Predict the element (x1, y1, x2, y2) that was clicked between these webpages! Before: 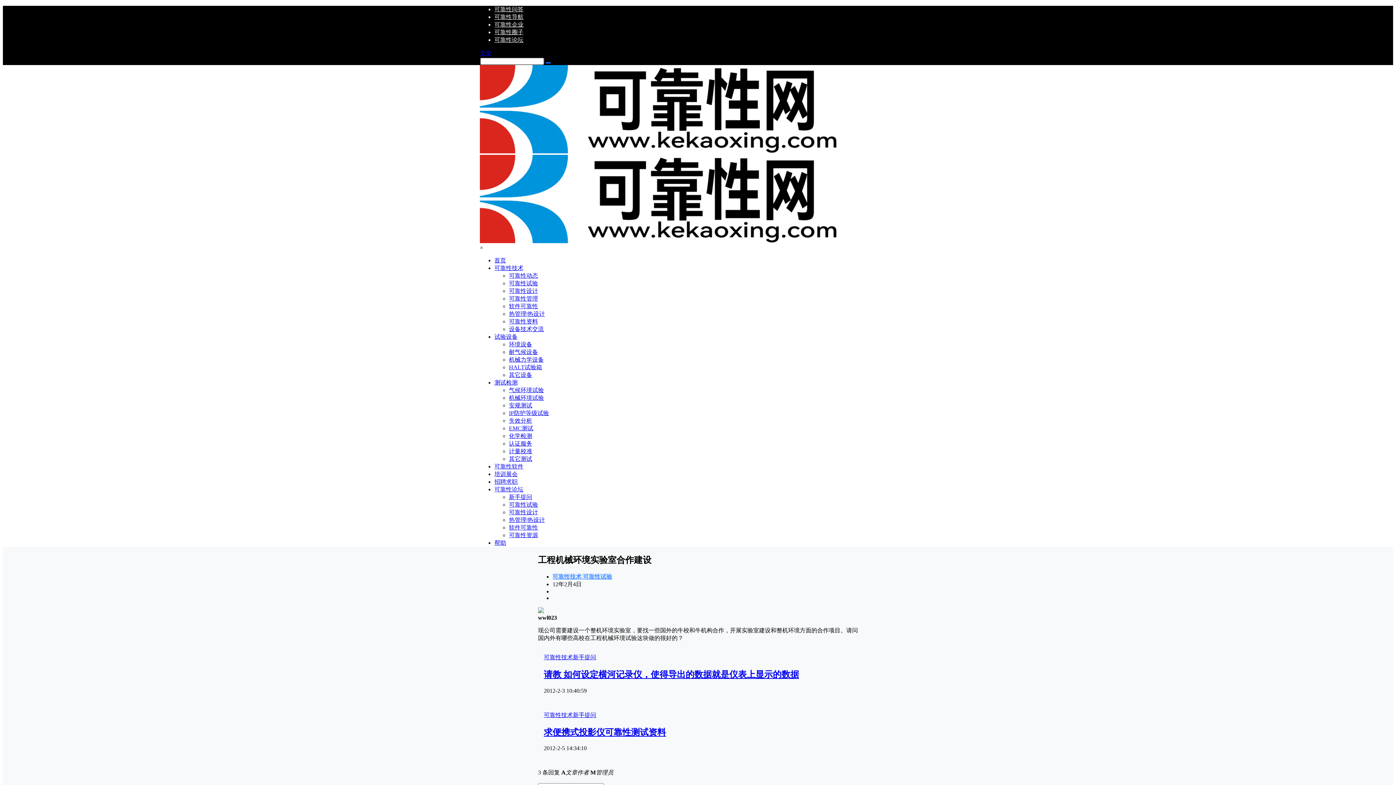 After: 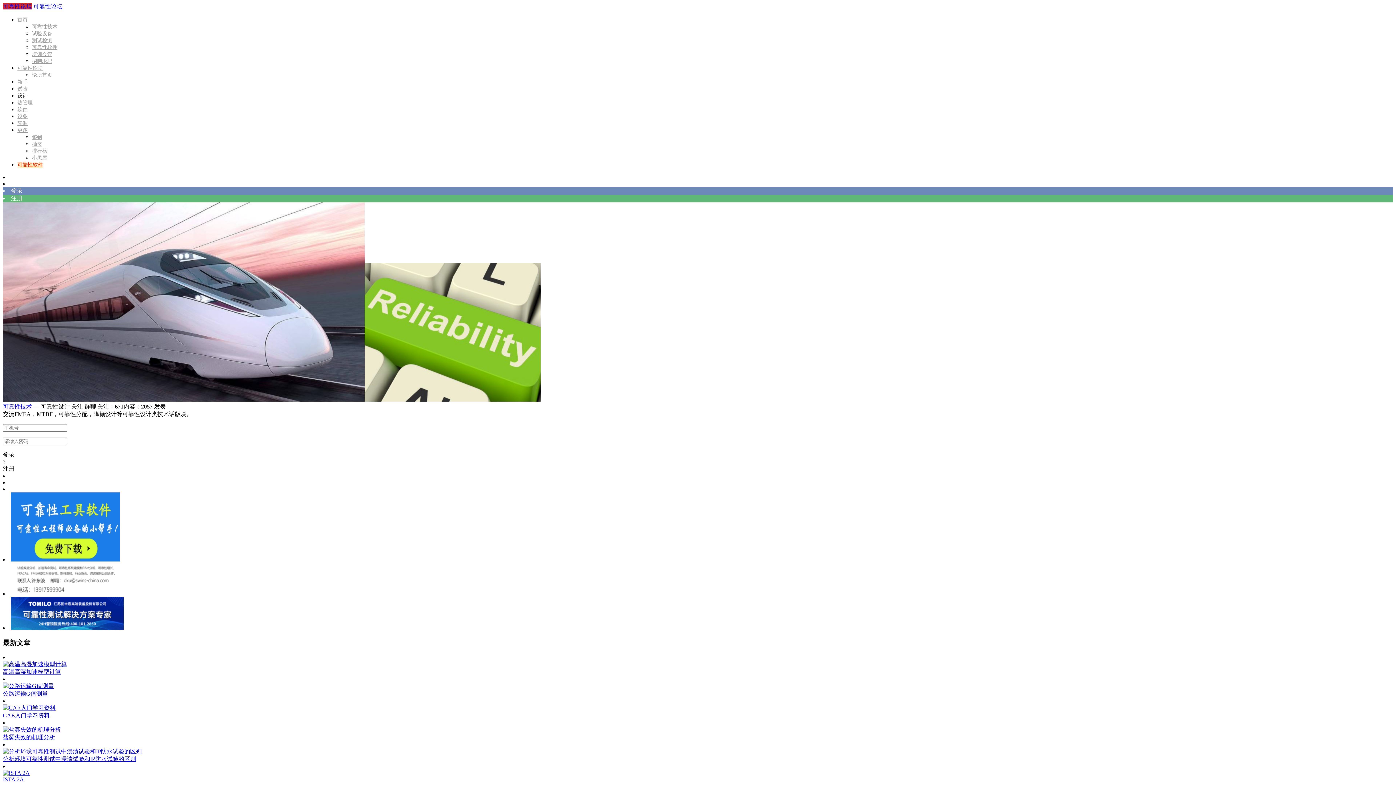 Action: bbox: (509, 509, 538, 515) label: 可靠性设计